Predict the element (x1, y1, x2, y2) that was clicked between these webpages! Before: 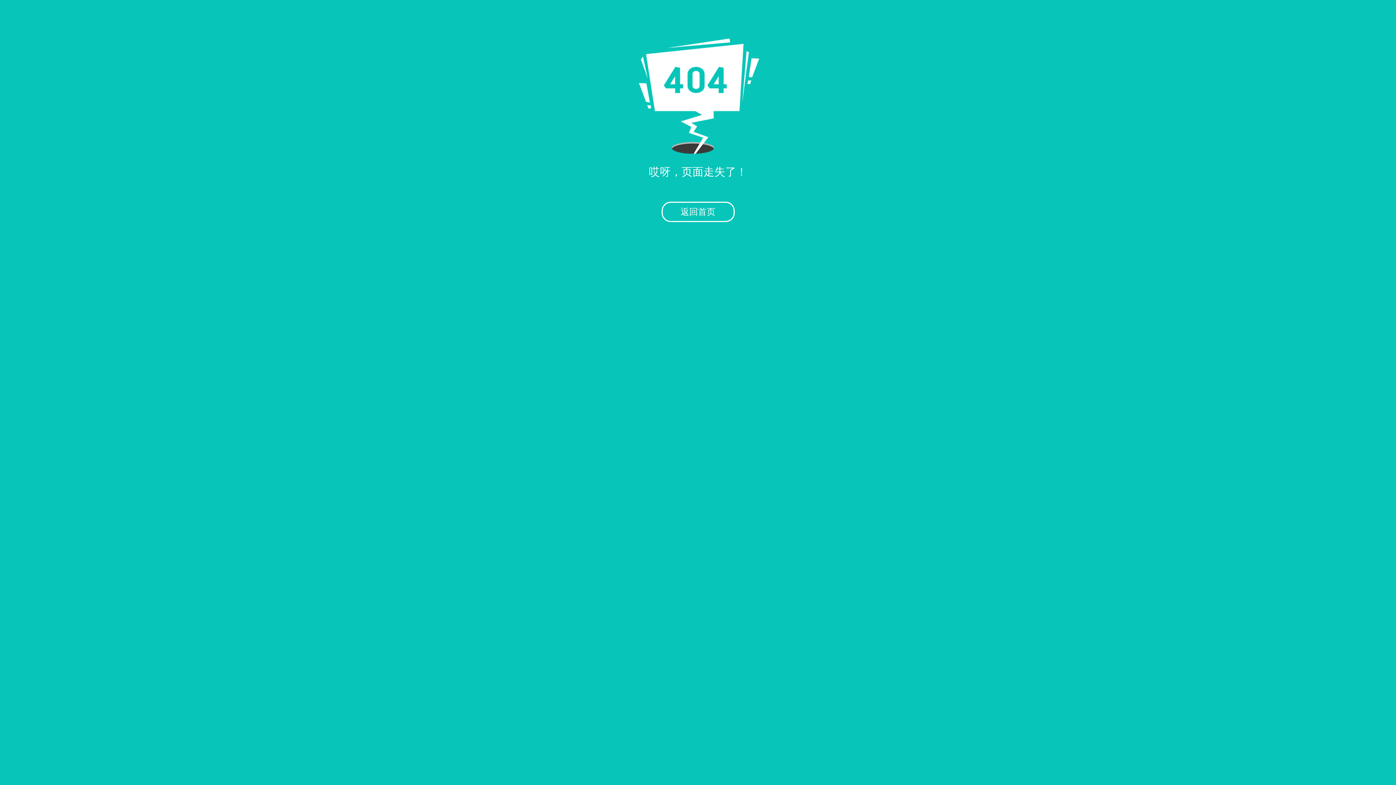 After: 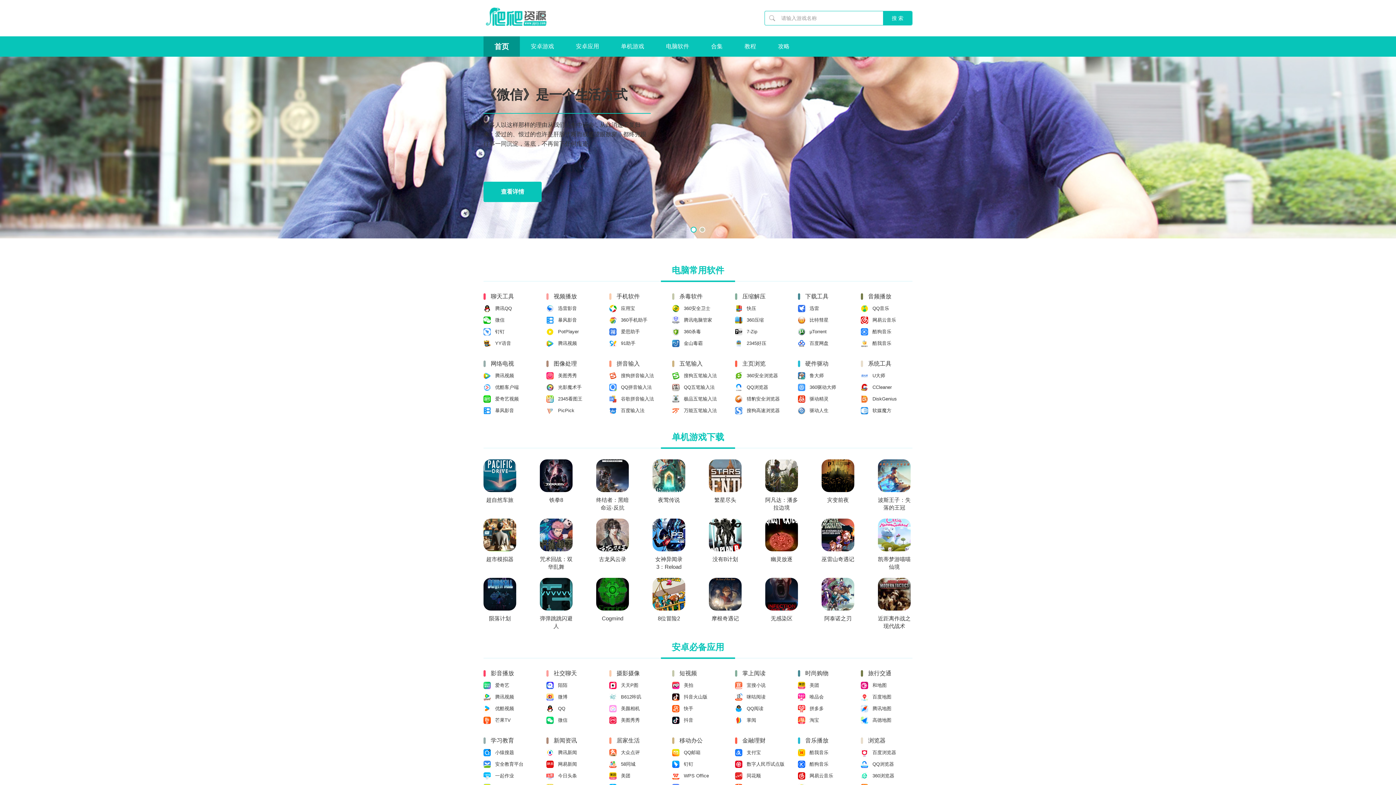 Action: label: 返回首页 bbox: (661, 201, 734, 222)